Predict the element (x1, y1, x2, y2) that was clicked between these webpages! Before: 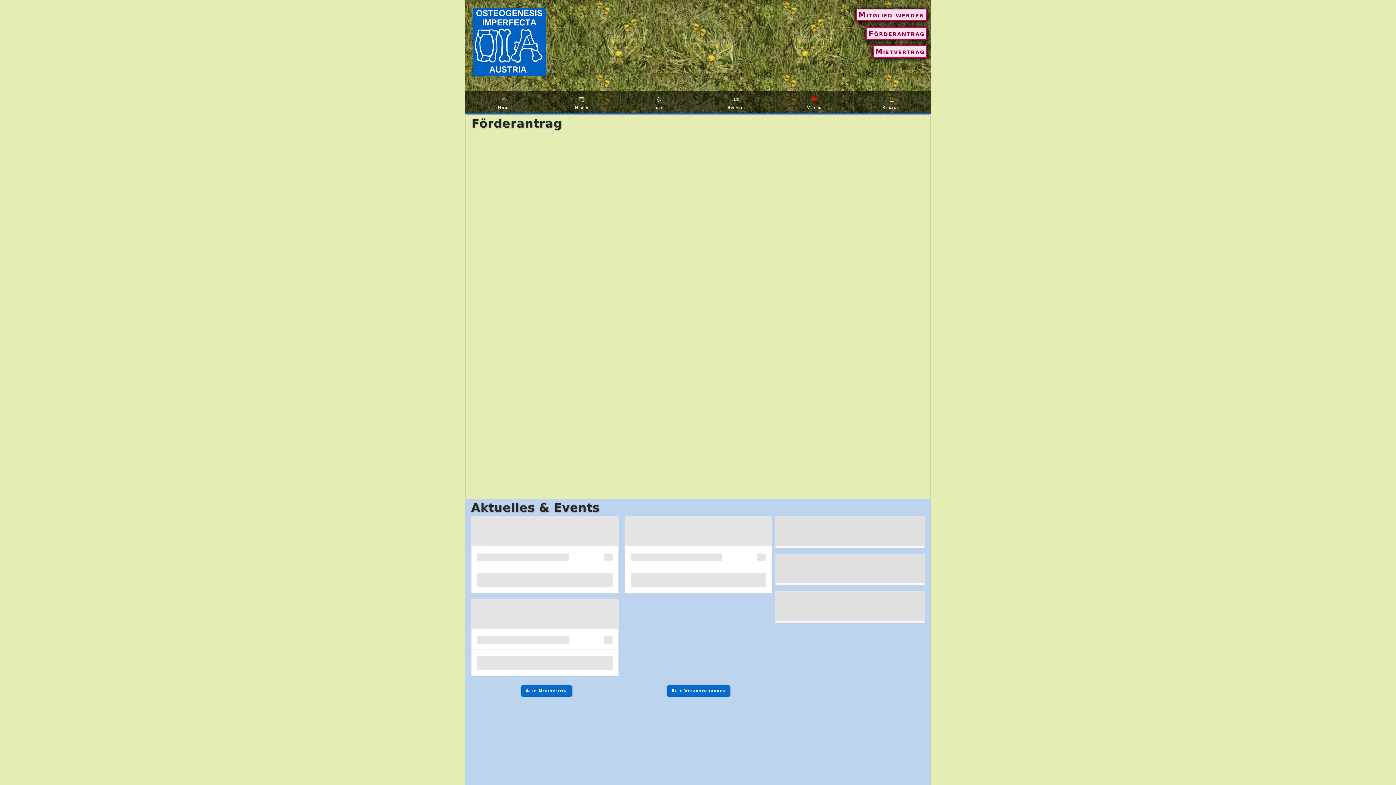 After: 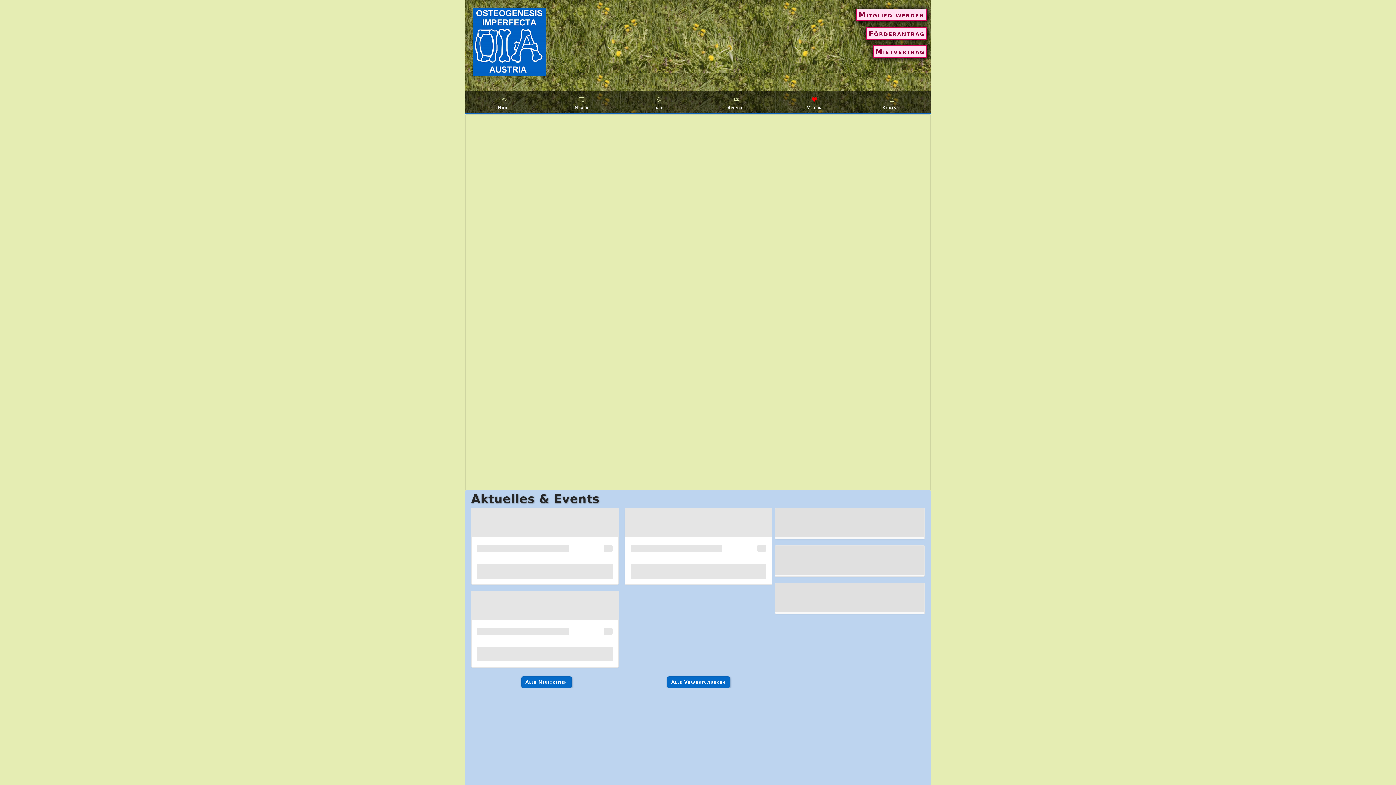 Action: label: Mietvertrag bbox: (872, 45, 927, 57)